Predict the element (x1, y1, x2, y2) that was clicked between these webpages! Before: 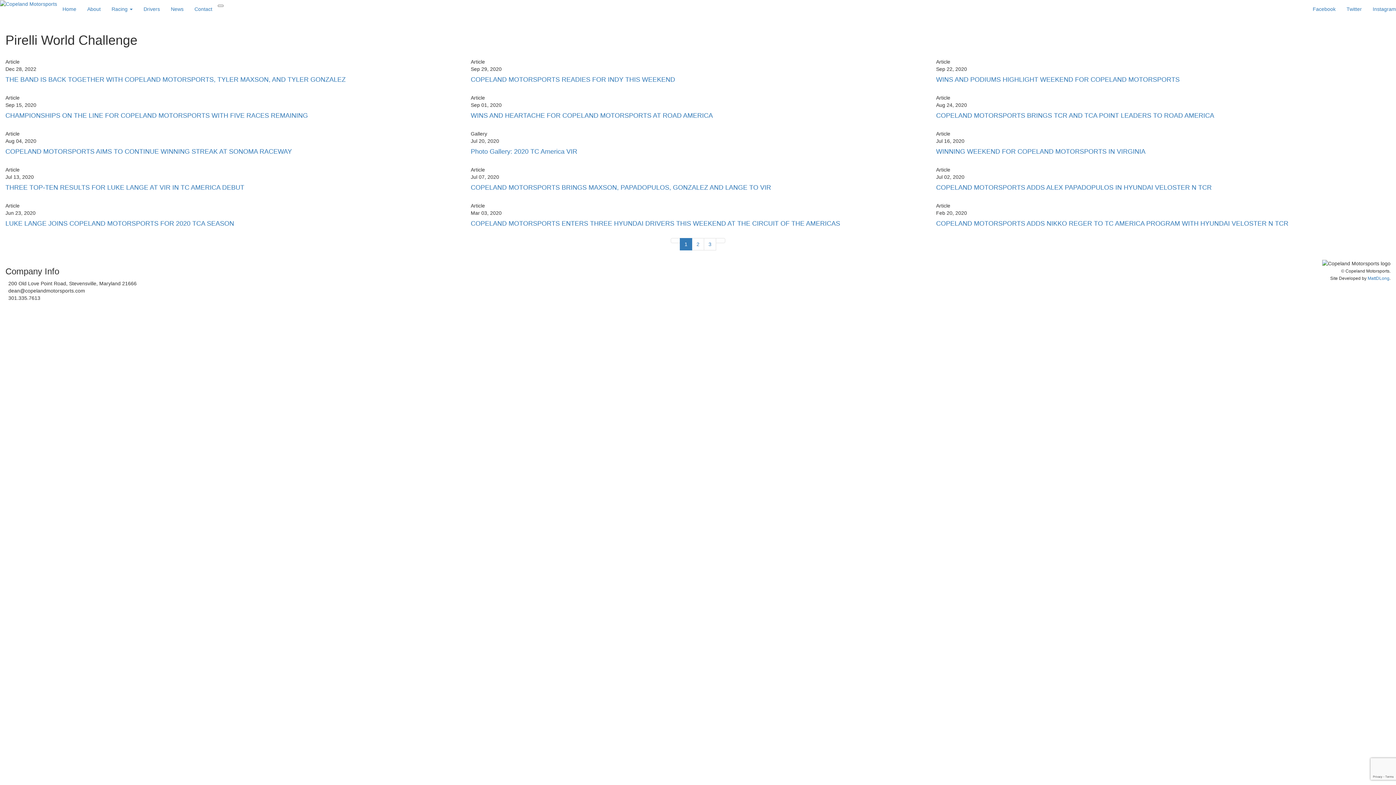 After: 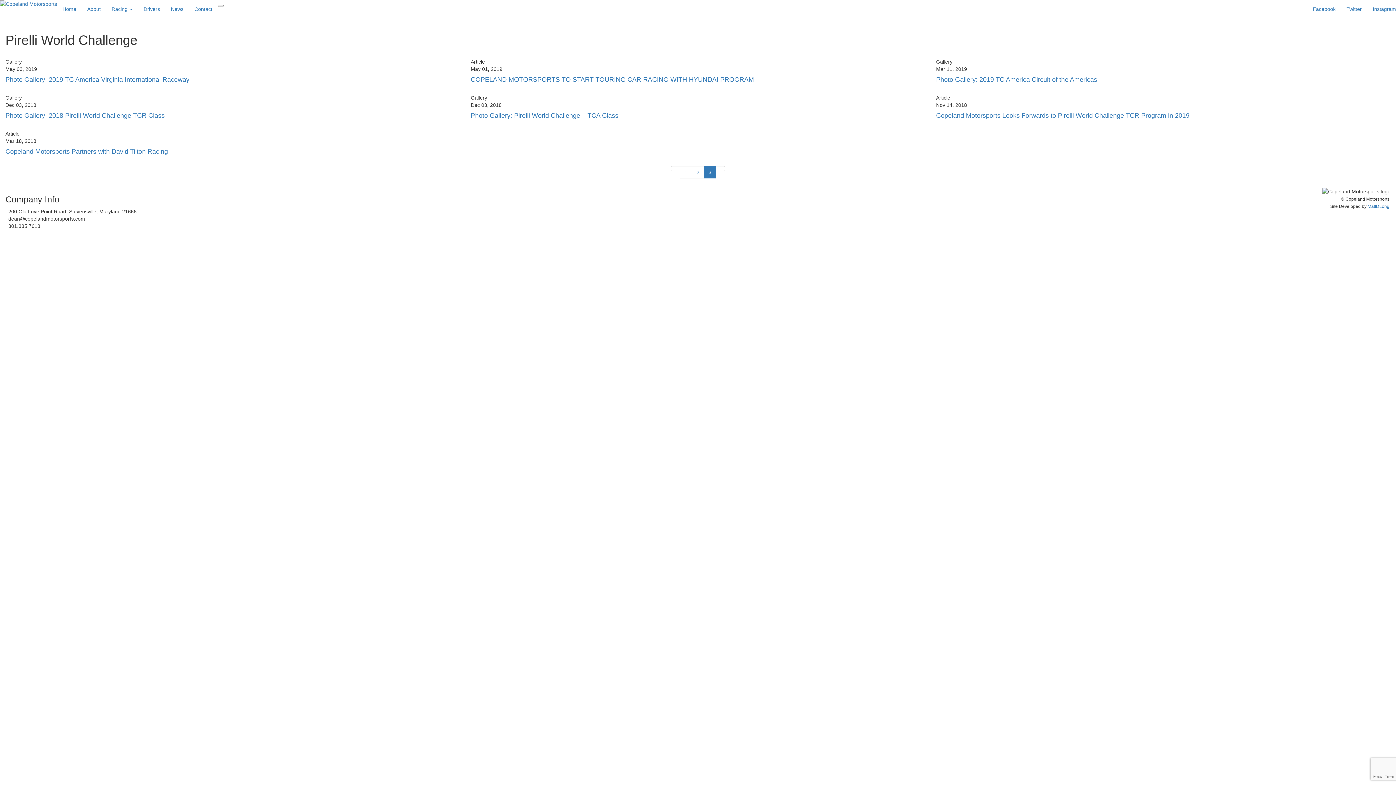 Action: label: 3 bbox: (704, 238, 716, 250)